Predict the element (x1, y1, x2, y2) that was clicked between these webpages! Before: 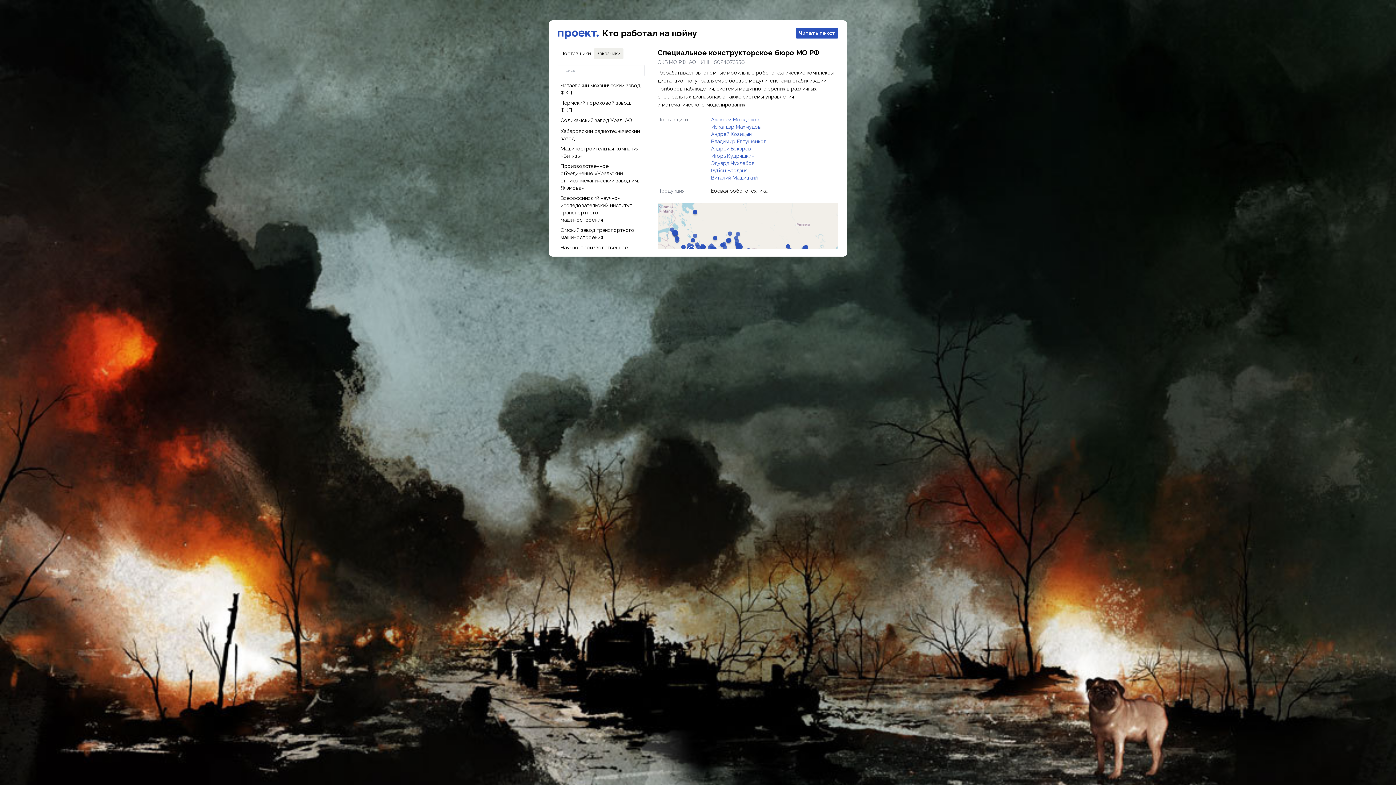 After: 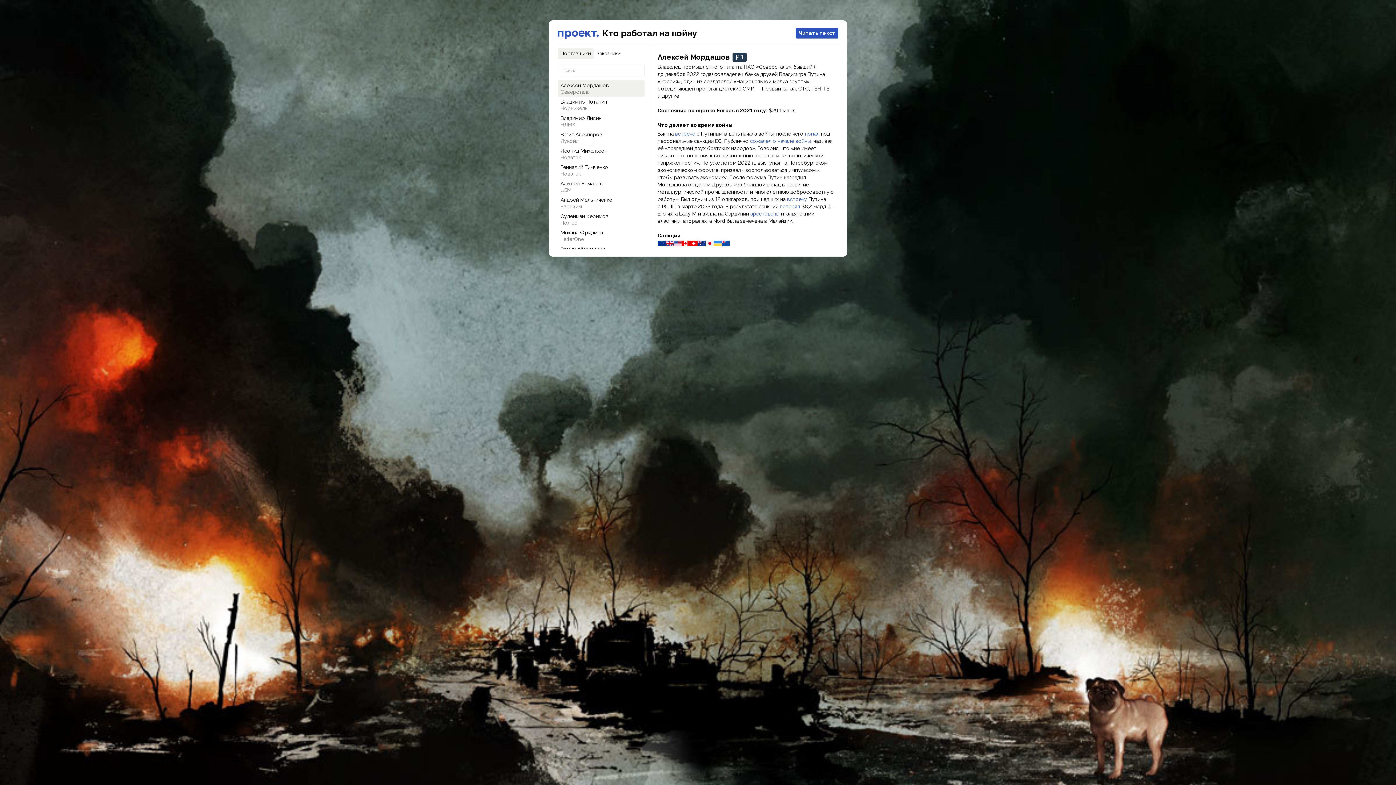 Action: label: Алексей Мордашов bbox: (711, 116, 759, 122)